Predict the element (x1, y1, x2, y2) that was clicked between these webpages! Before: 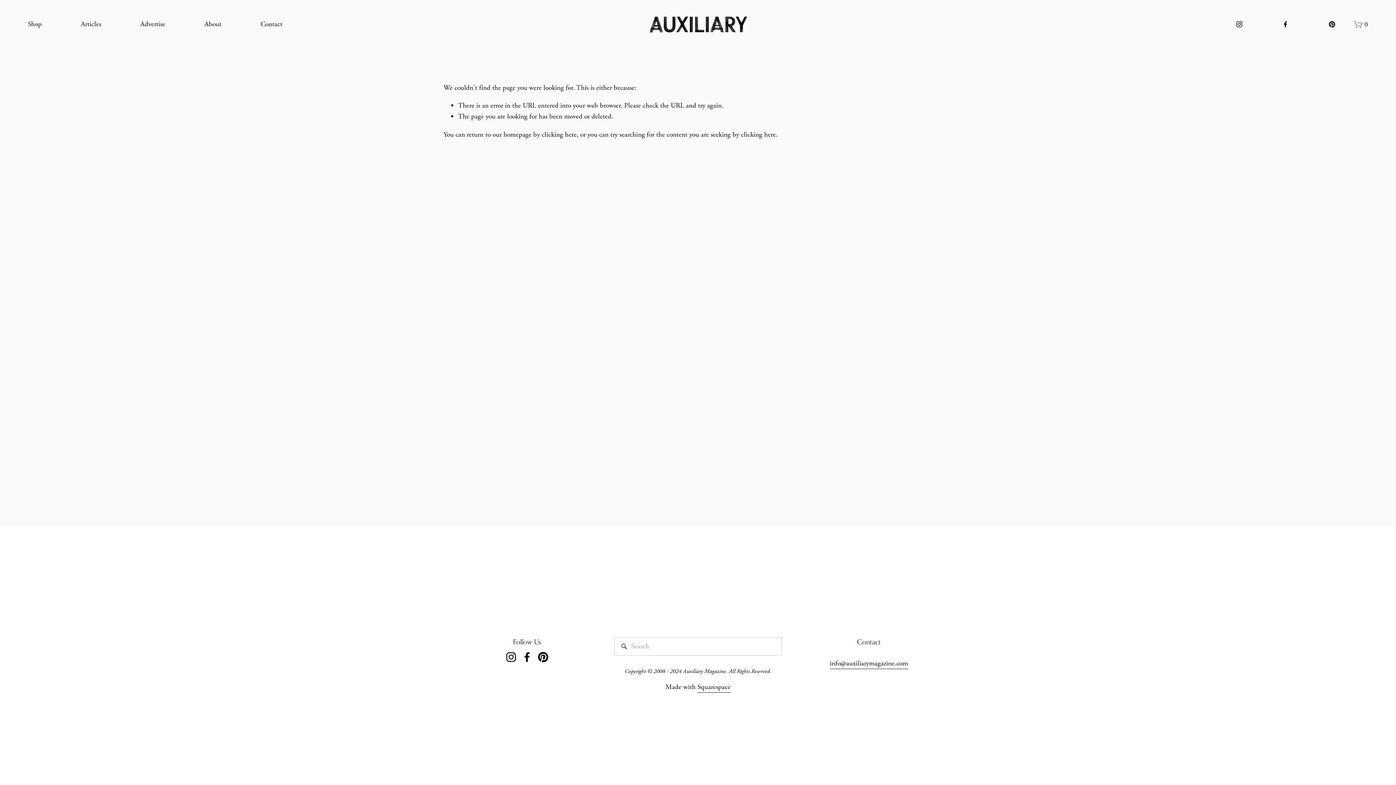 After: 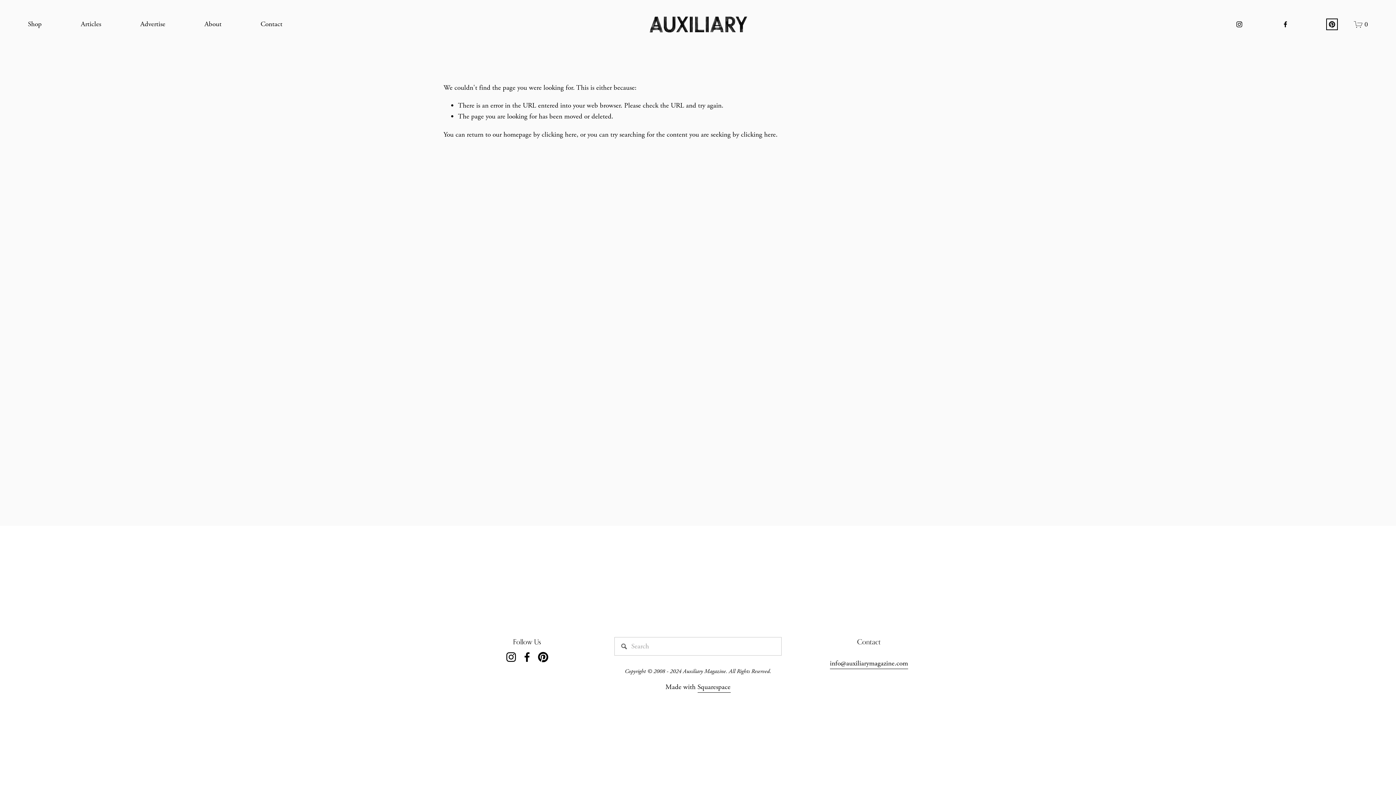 Action: label: Pinterest bbox: (1328, 20, 1335, 28)